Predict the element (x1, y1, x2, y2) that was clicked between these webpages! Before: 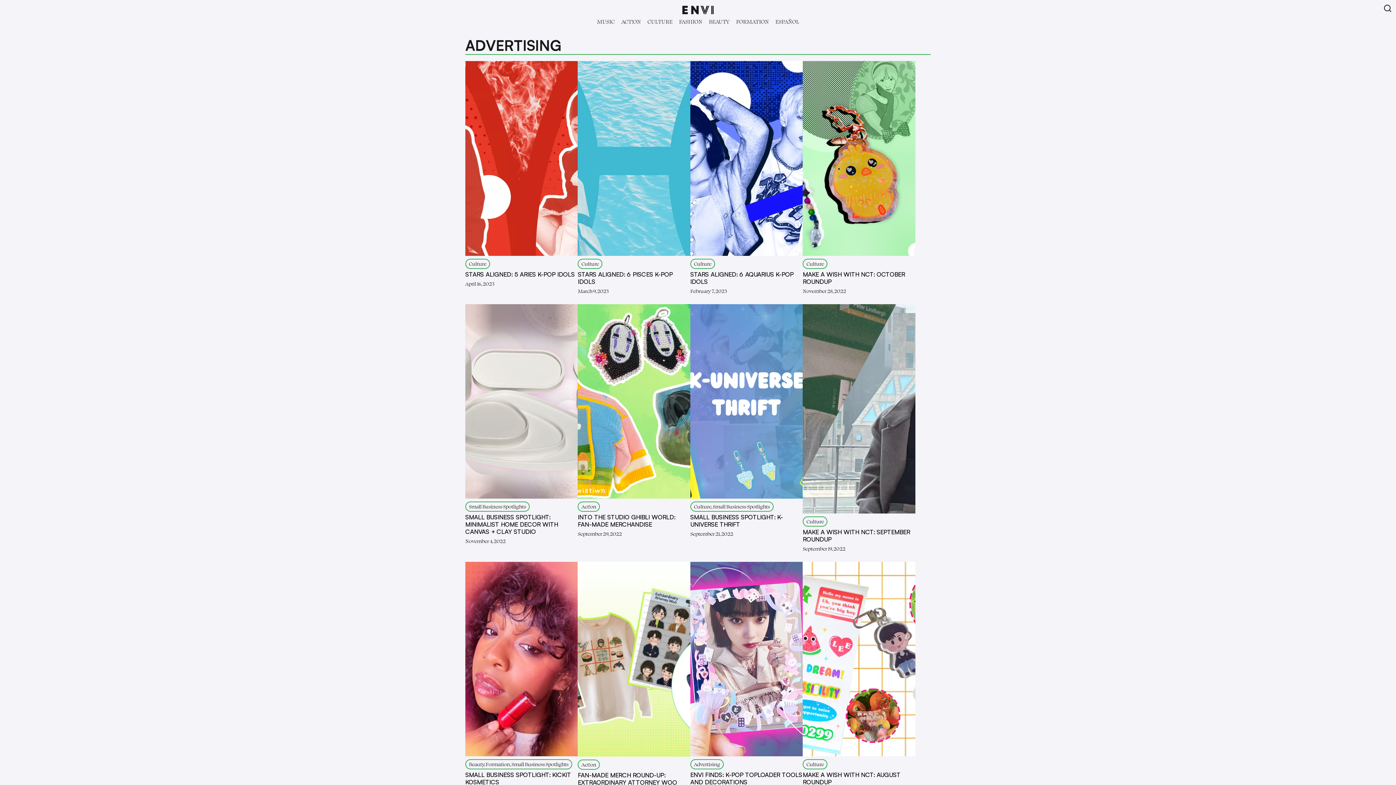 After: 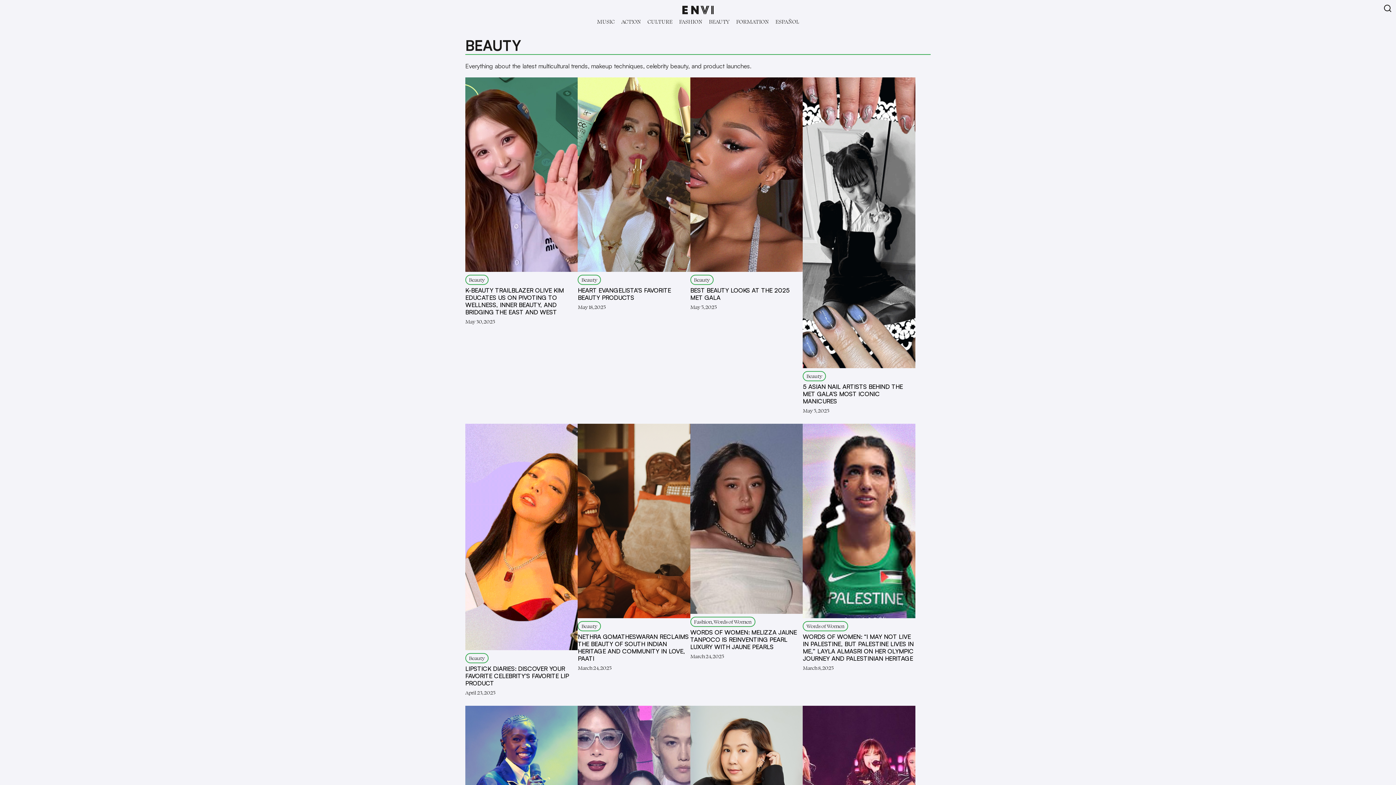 Action: label: BEAUTY bbox: (706, 17, 732, 25)